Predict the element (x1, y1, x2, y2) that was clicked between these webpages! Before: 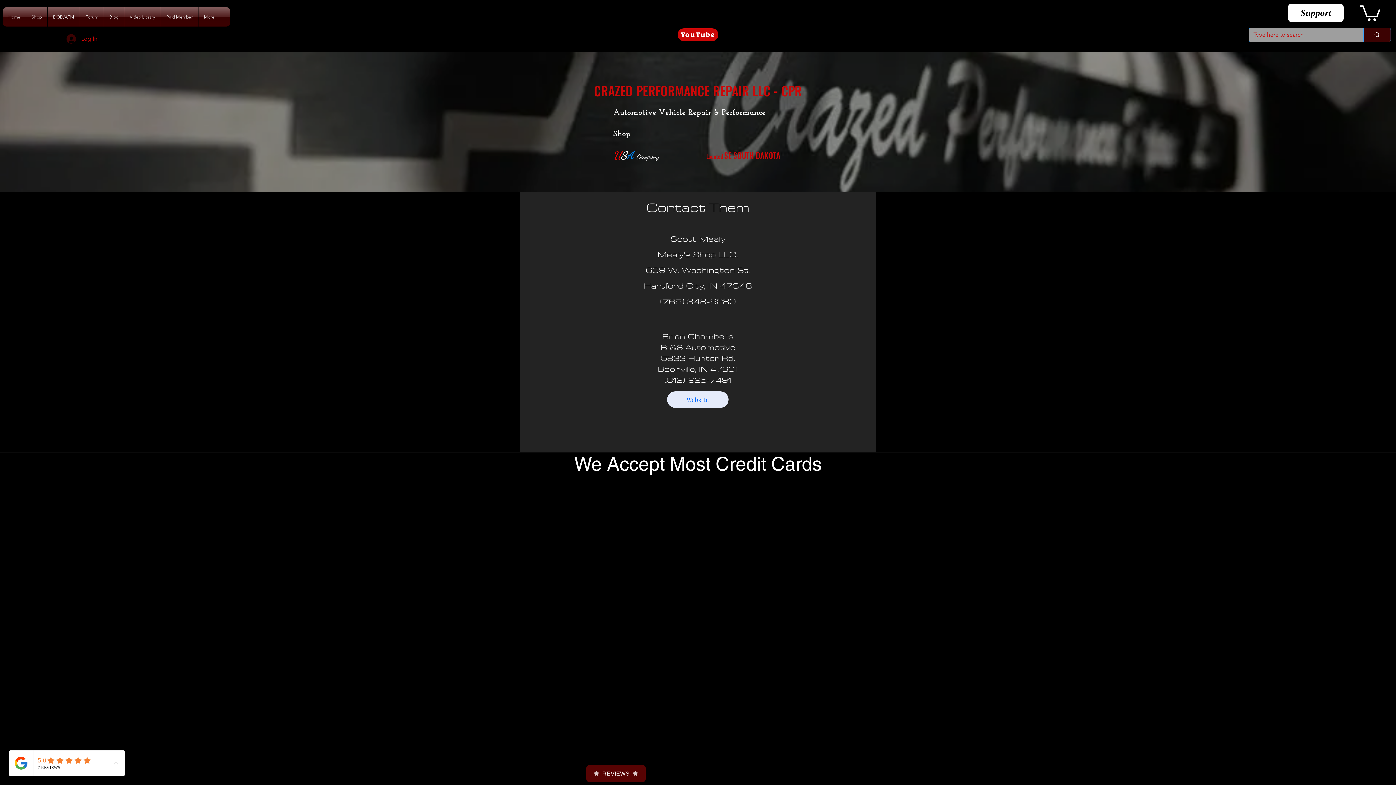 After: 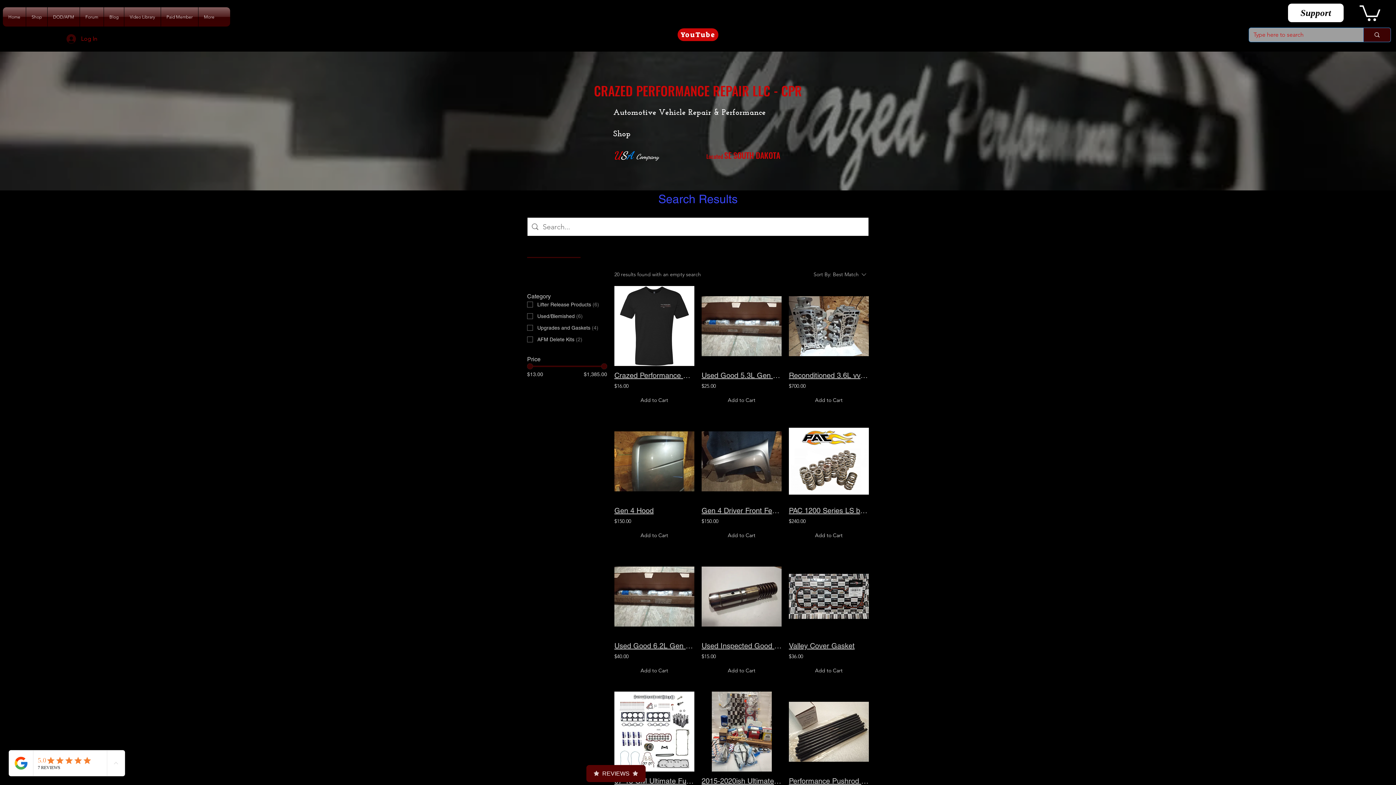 Action: bbox: (1363, 28, 1390, 41) label: Type here to search